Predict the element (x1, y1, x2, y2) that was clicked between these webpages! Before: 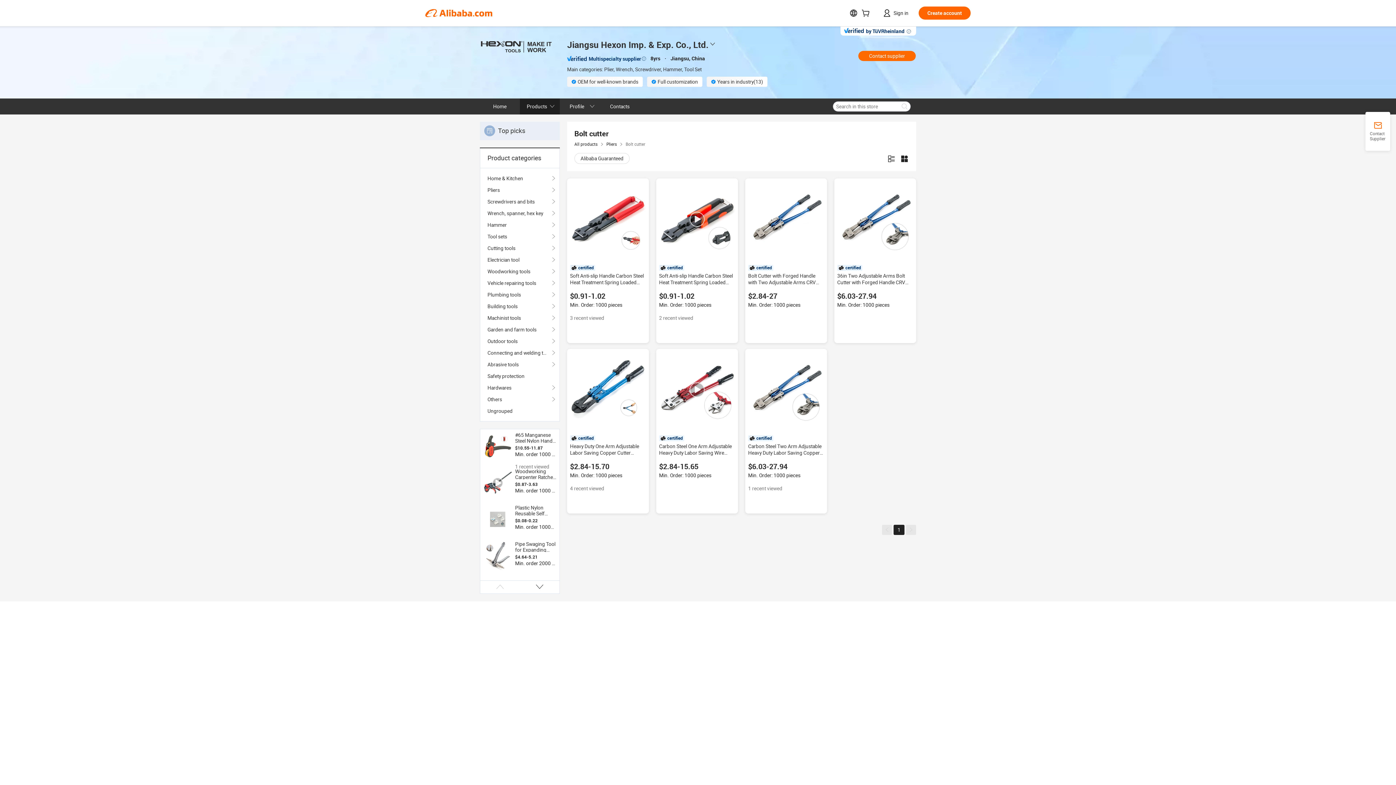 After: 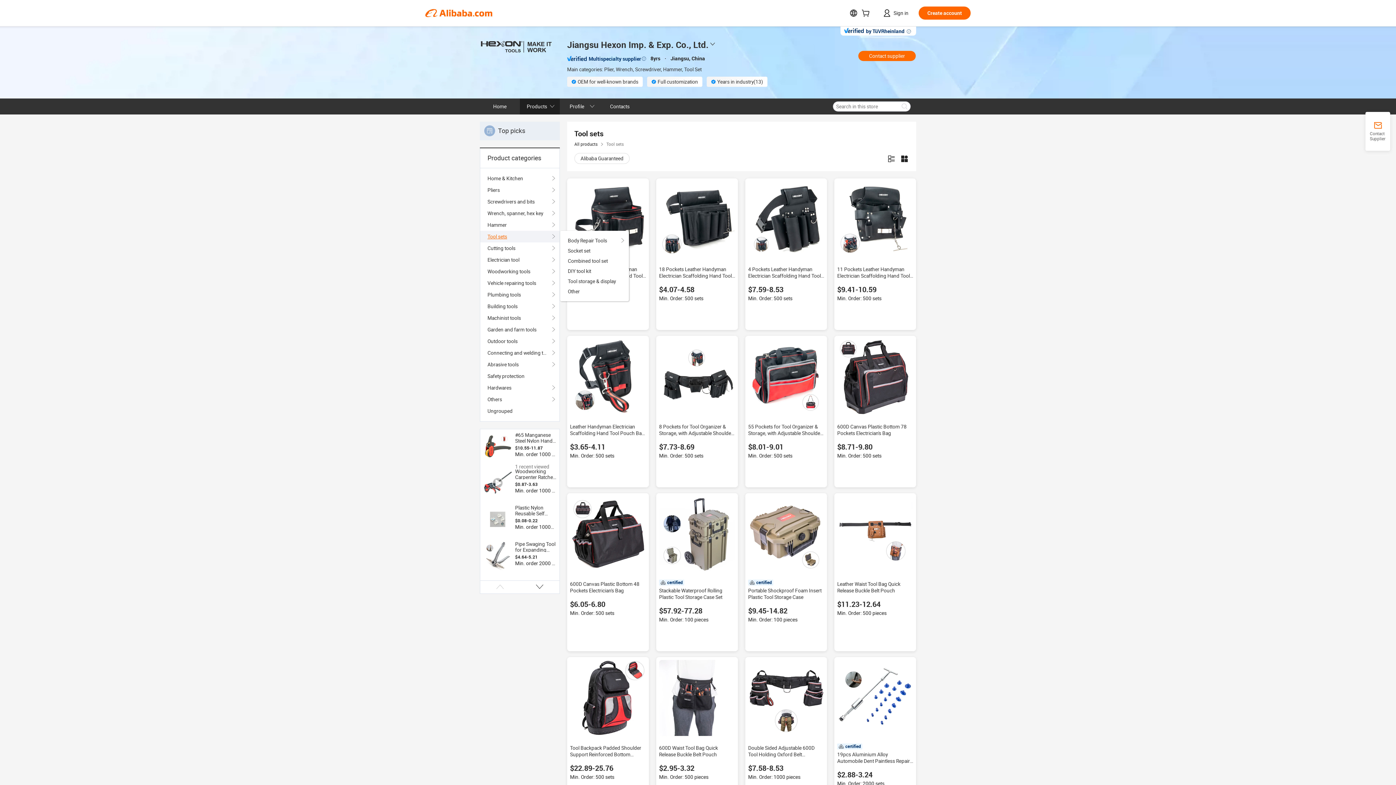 Action: bbox: (487, 230, 552, 242) label: Tool sets